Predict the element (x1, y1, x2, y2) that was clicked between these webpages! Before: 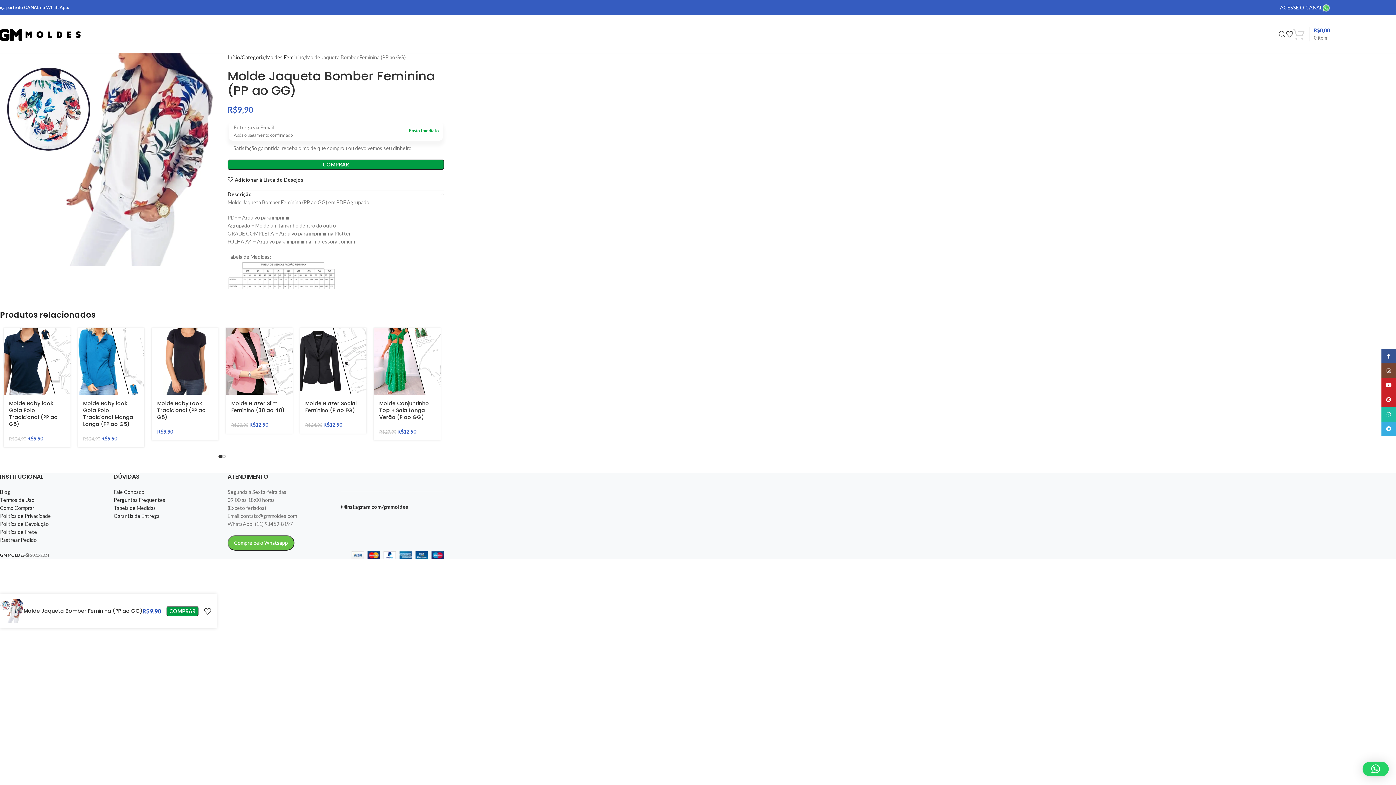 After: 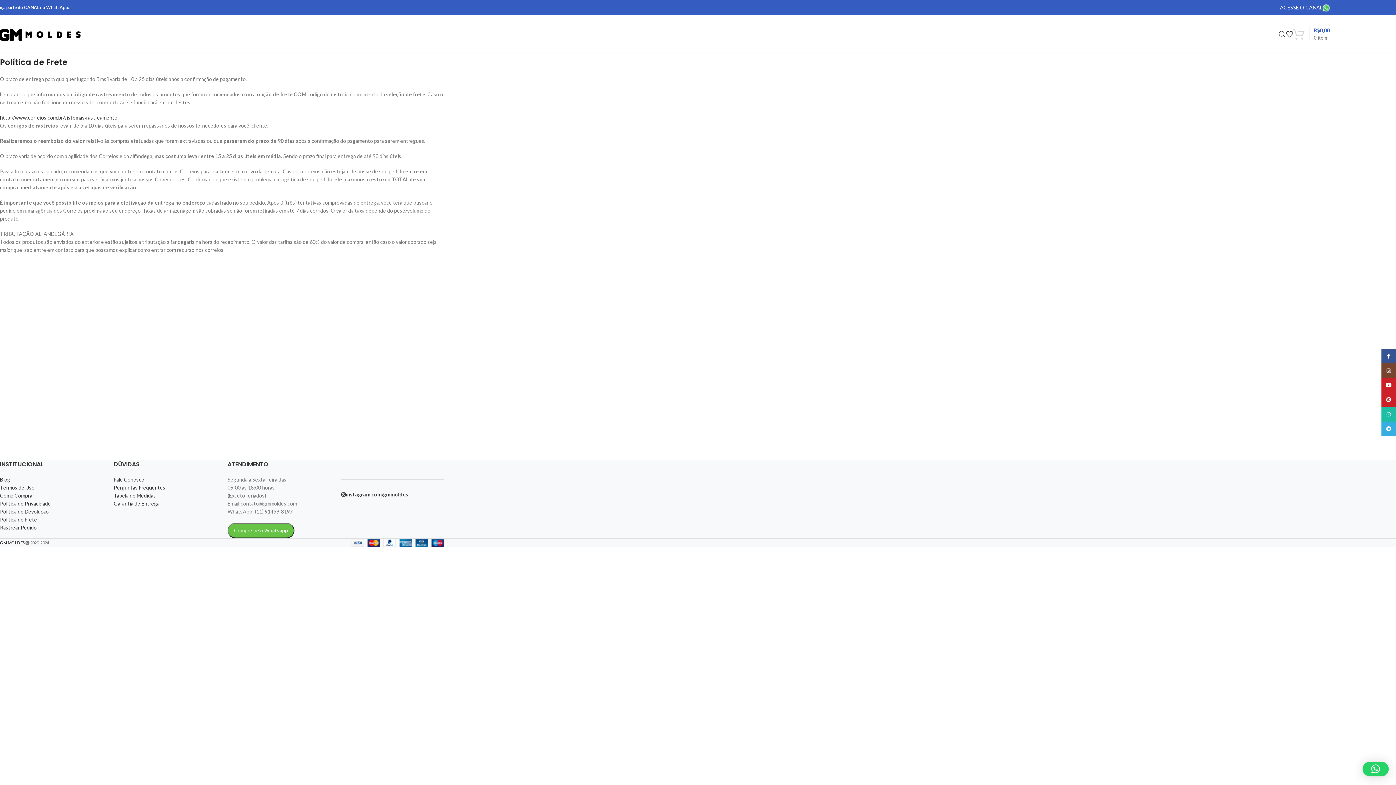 Action: bbox: (0, 528, 37, 535) label: Política de Frete